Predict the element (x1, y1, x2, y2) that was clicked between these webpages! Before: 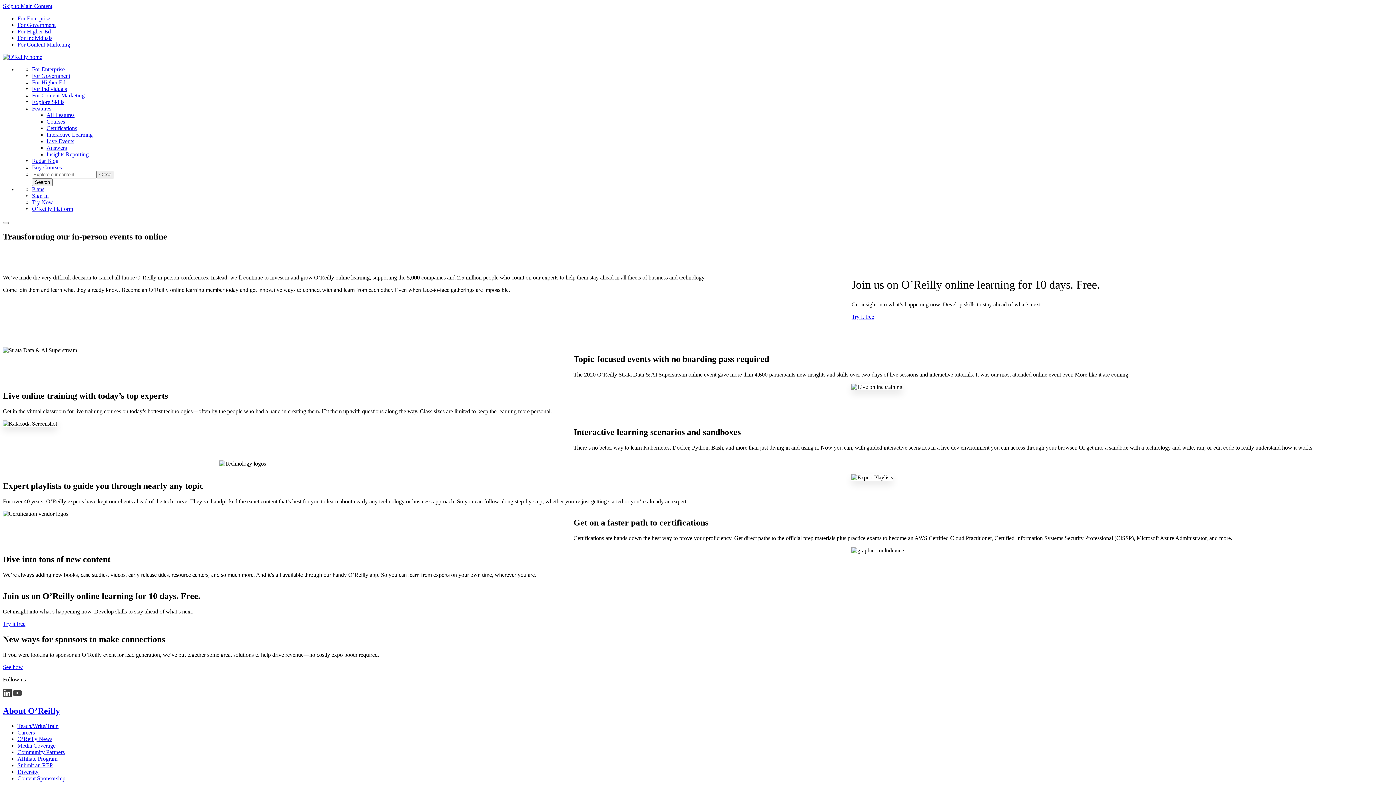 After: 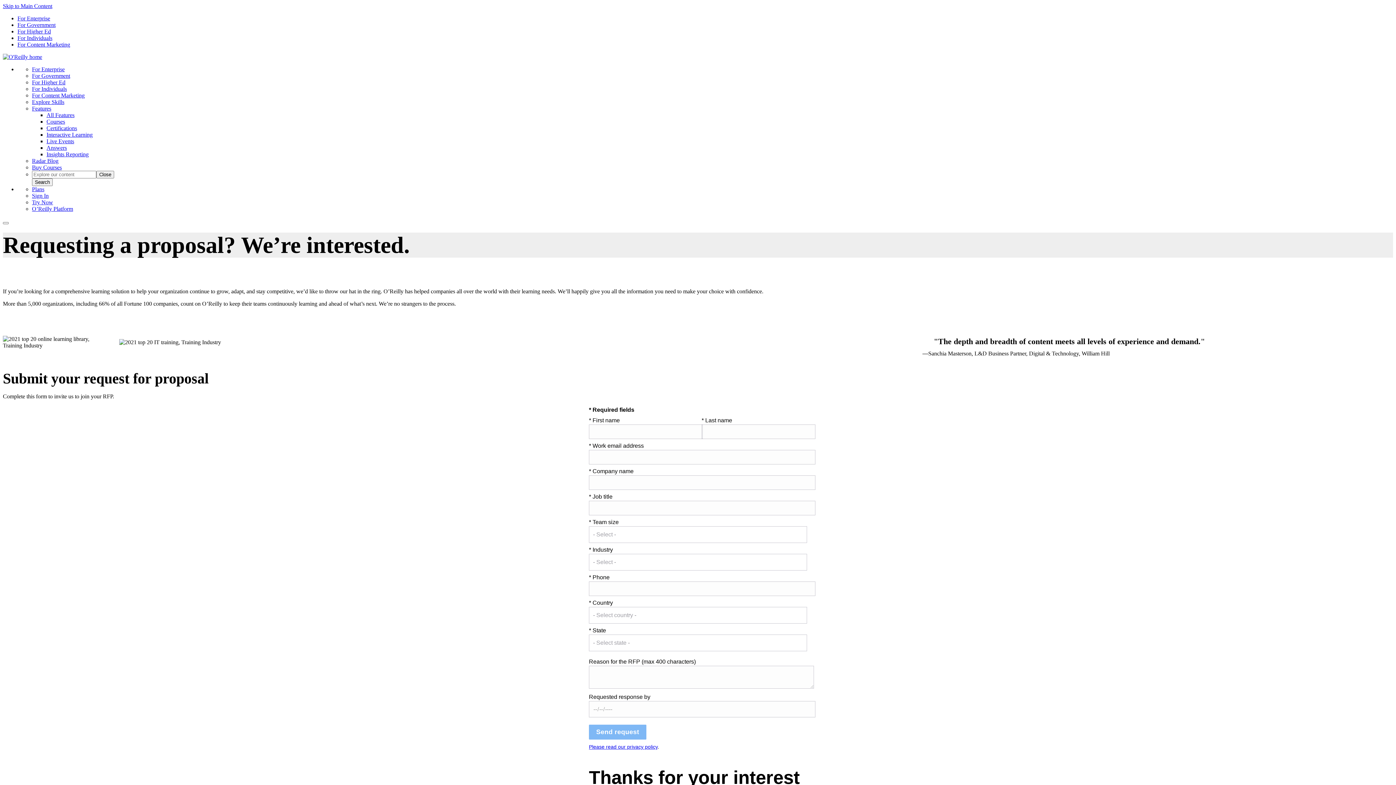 Action: bbox: (17, 762, 52, 768) label: Submit an RFP